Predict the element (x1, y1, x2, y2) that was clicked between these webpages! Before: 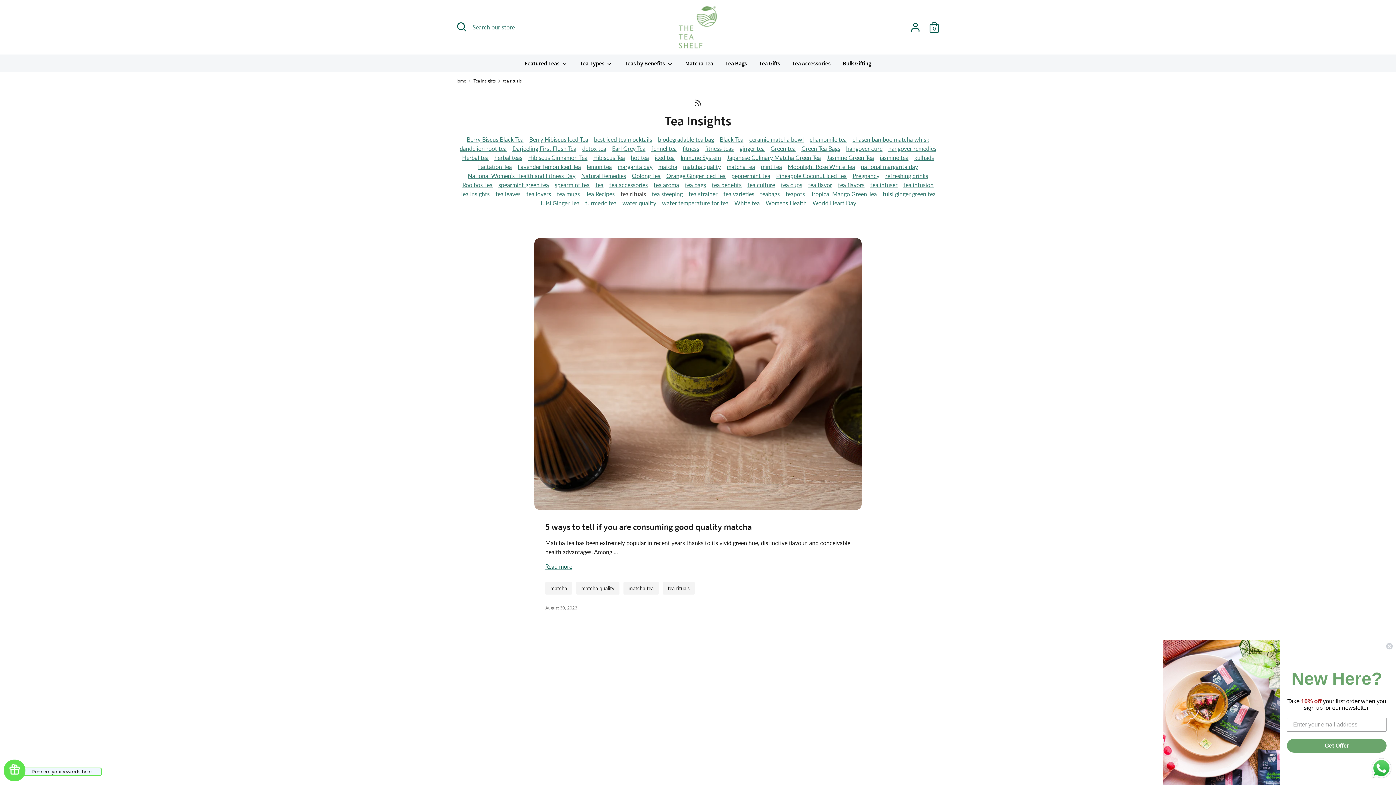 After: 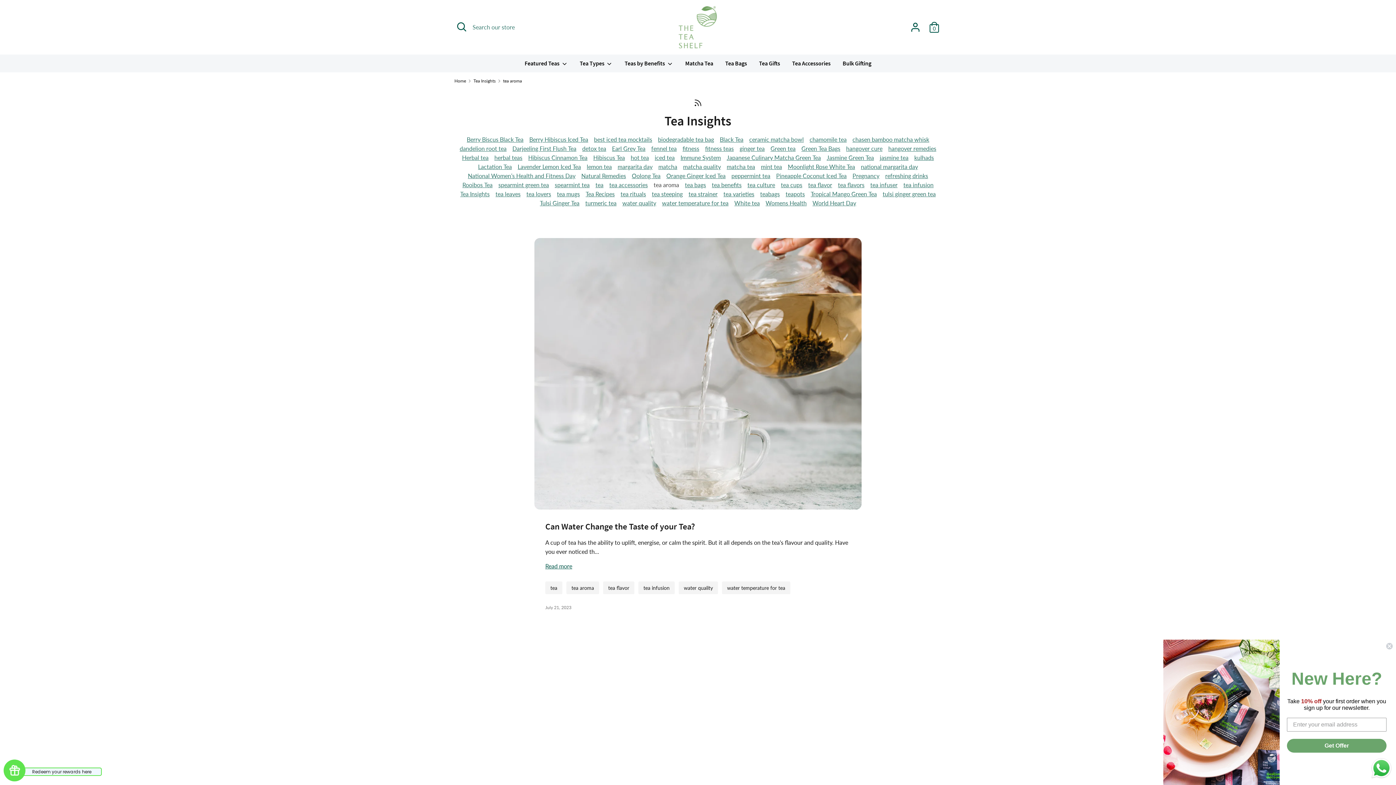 Action: label: tea aroma bbox: (653, 181, 679, 188)